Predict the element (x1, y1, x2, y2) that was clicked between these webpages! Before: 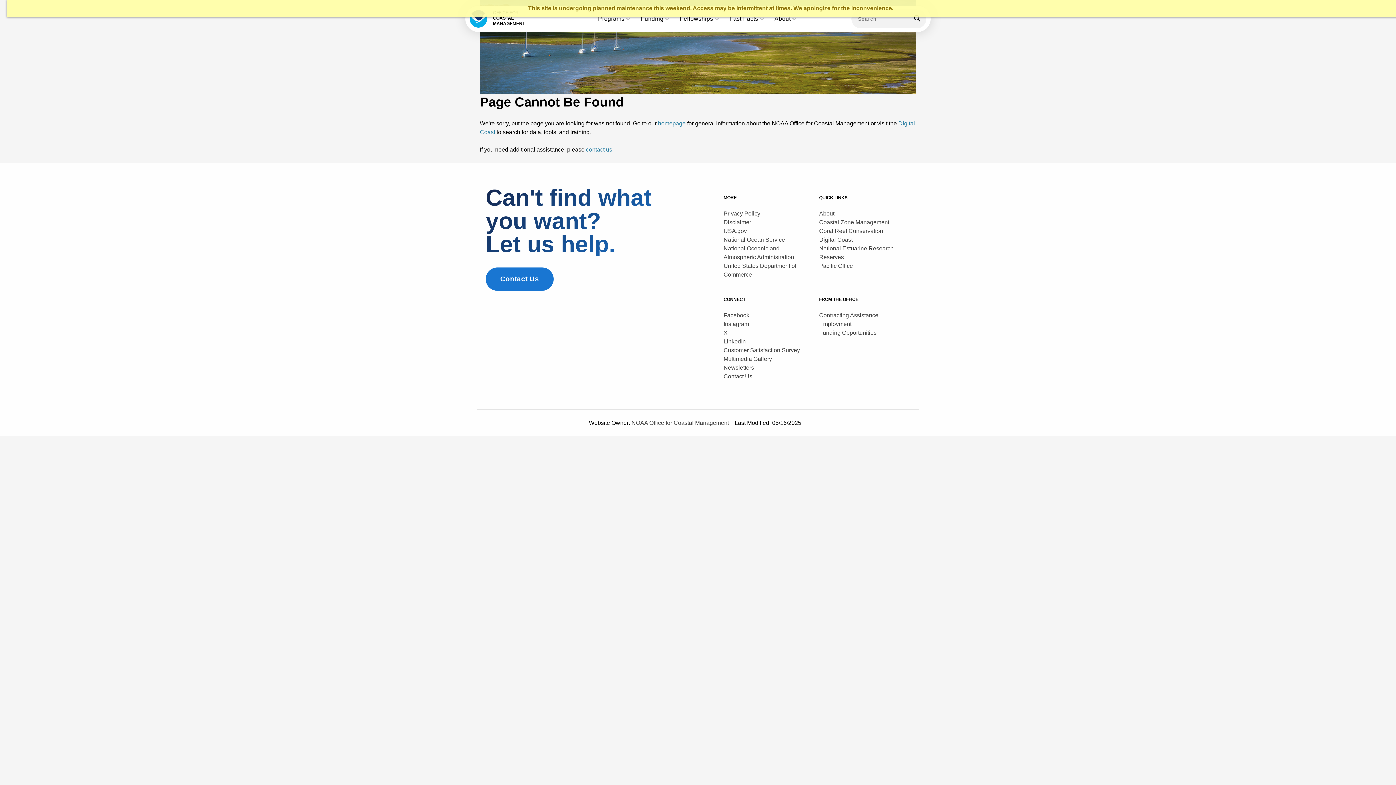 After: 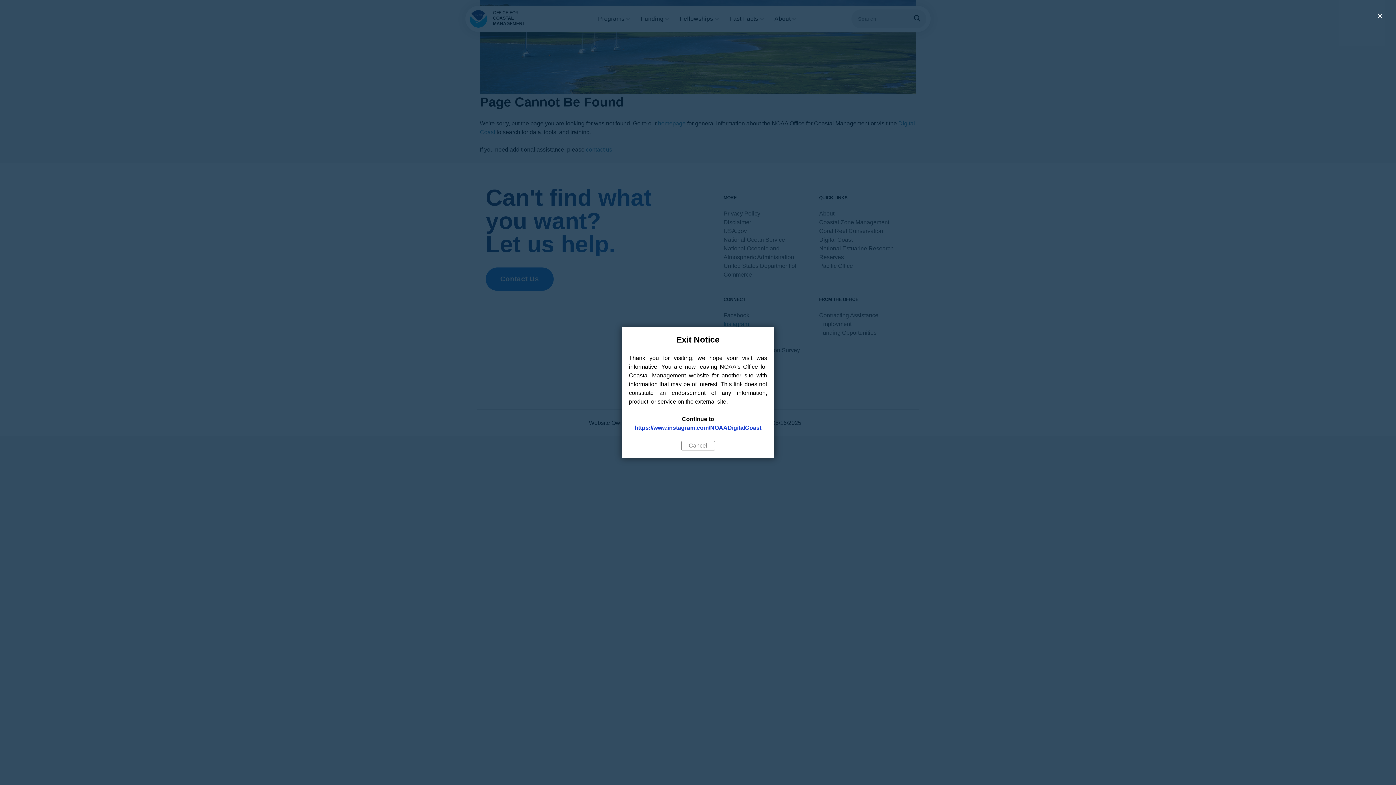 Action: bbox: (723, 321, 749, 327) label: Instagram